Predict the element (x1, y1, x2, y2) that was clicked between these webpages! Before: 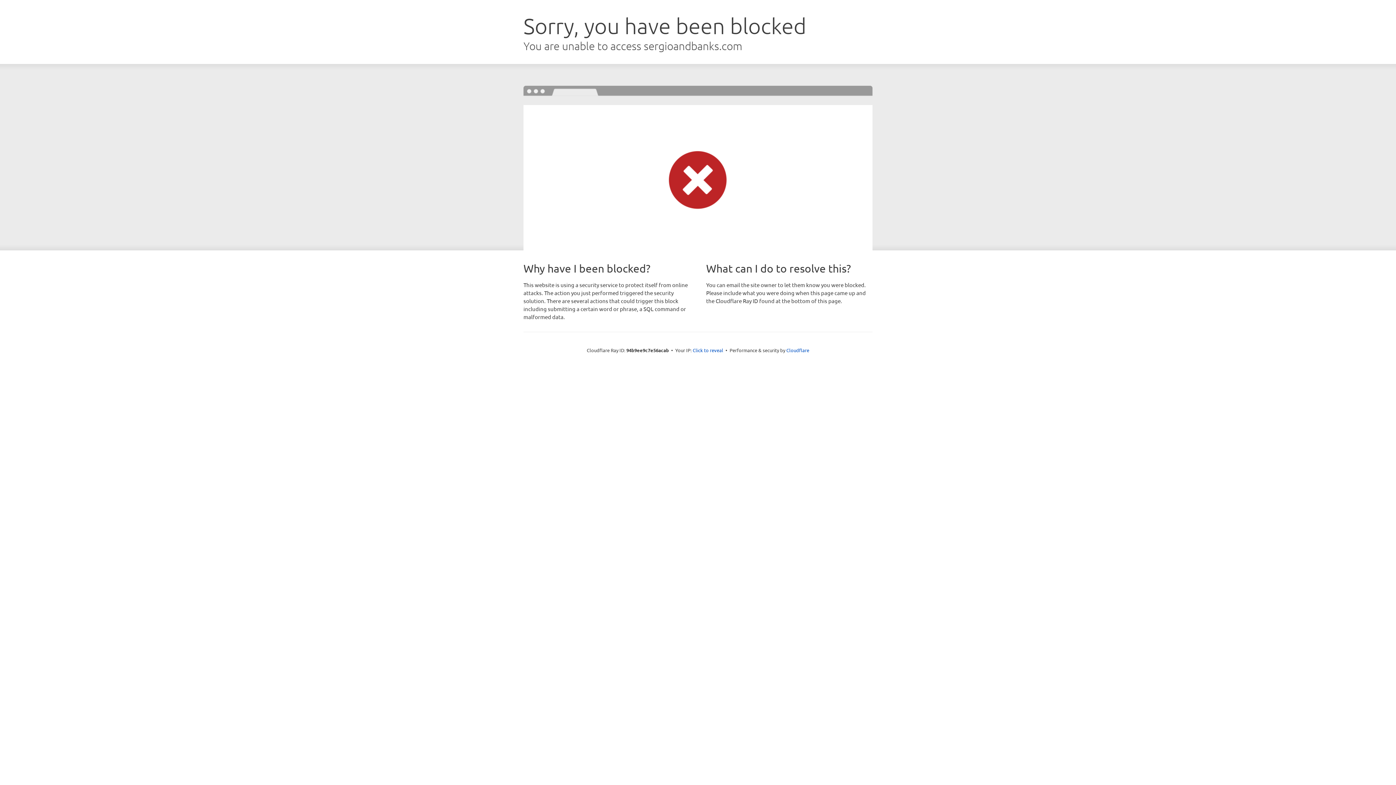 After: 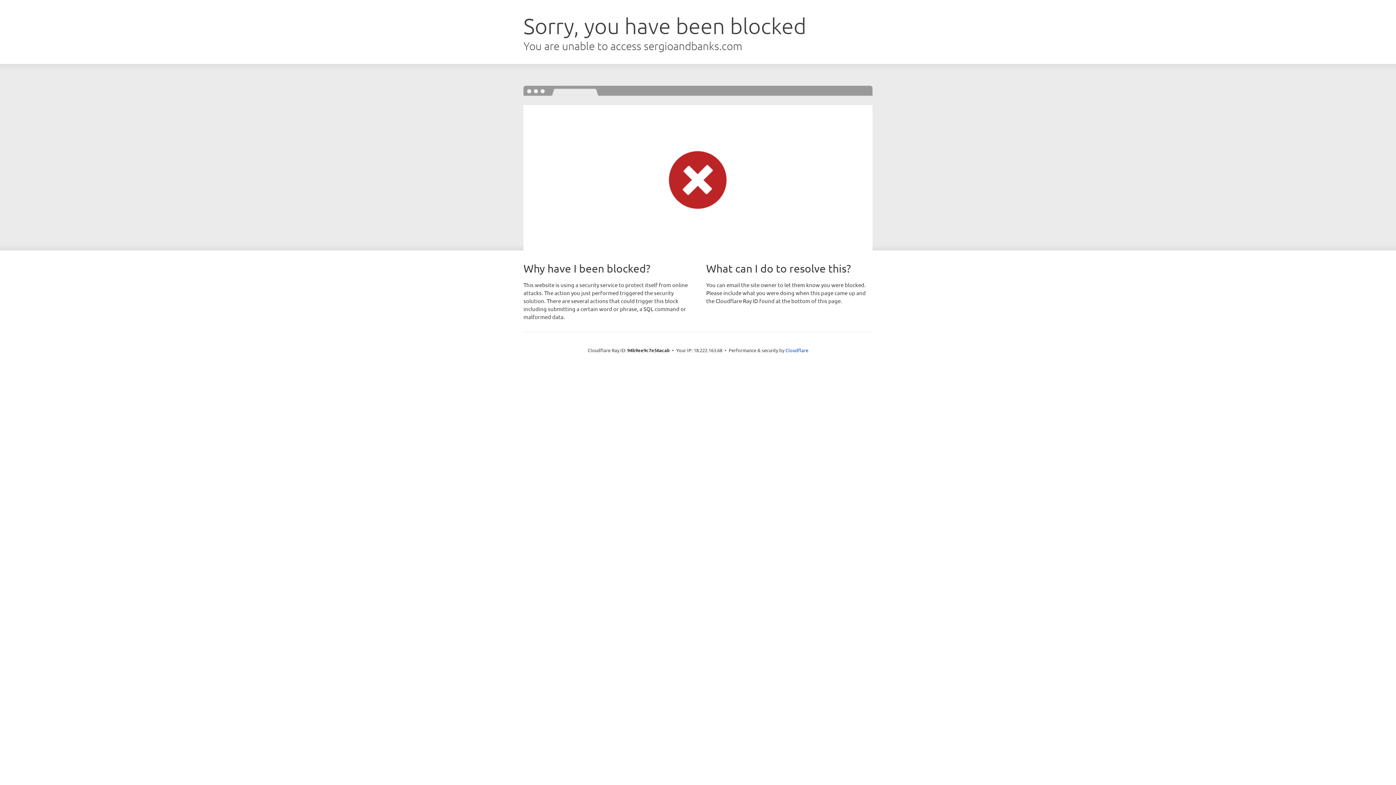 Action: label: Click to reveal bbox: (692, 346, 723, 353)